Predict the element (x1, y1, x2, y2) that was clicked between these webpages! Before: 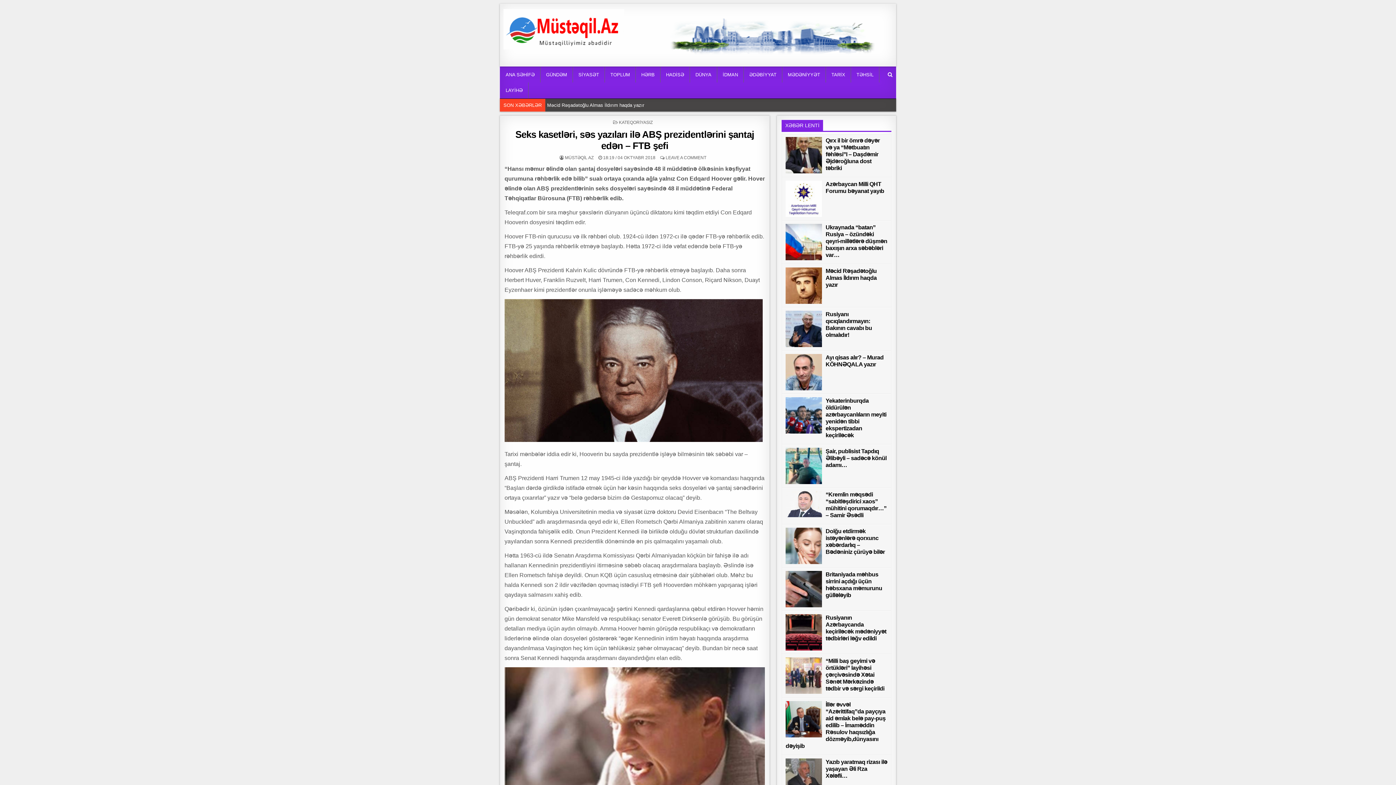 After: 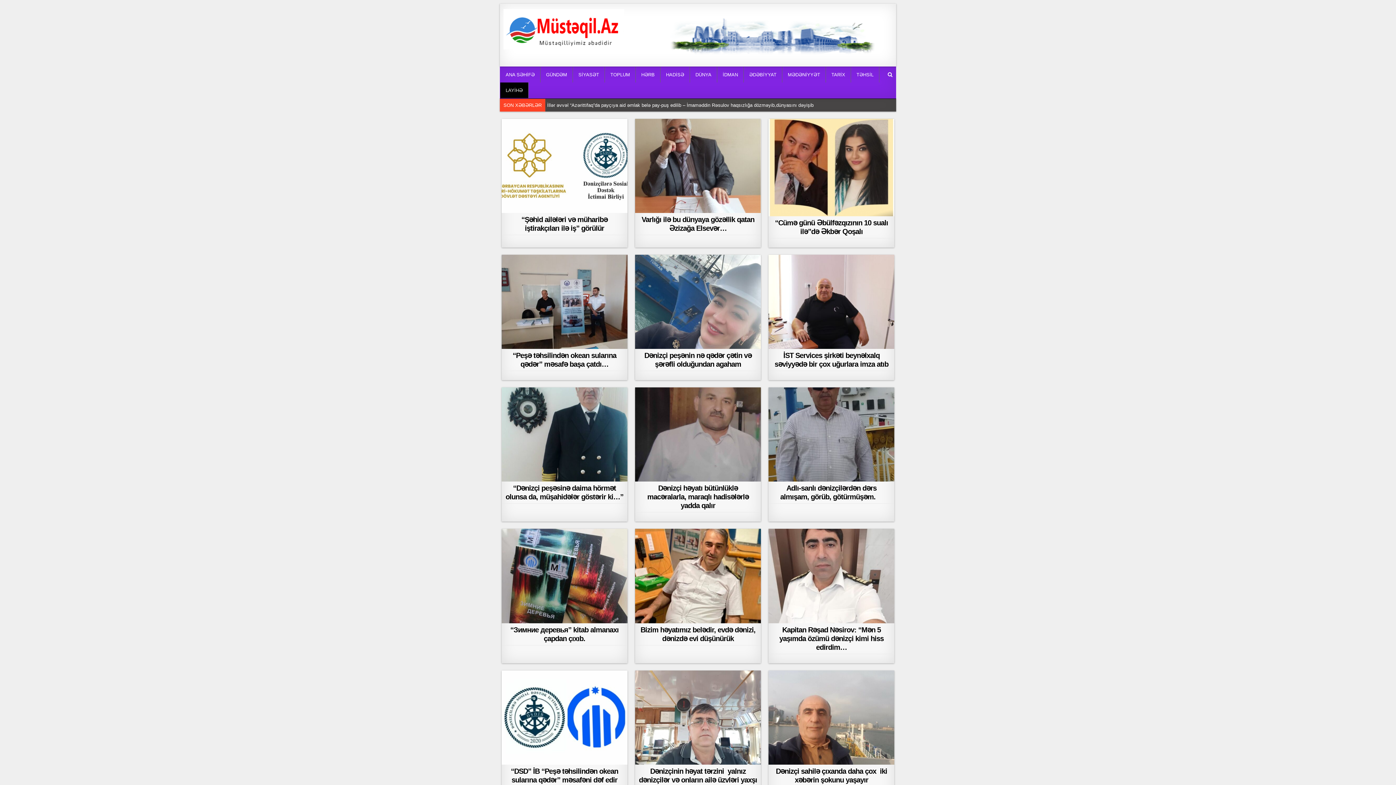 Action: bbox: (500, 82, 528, 98) label: LAYİHƏ